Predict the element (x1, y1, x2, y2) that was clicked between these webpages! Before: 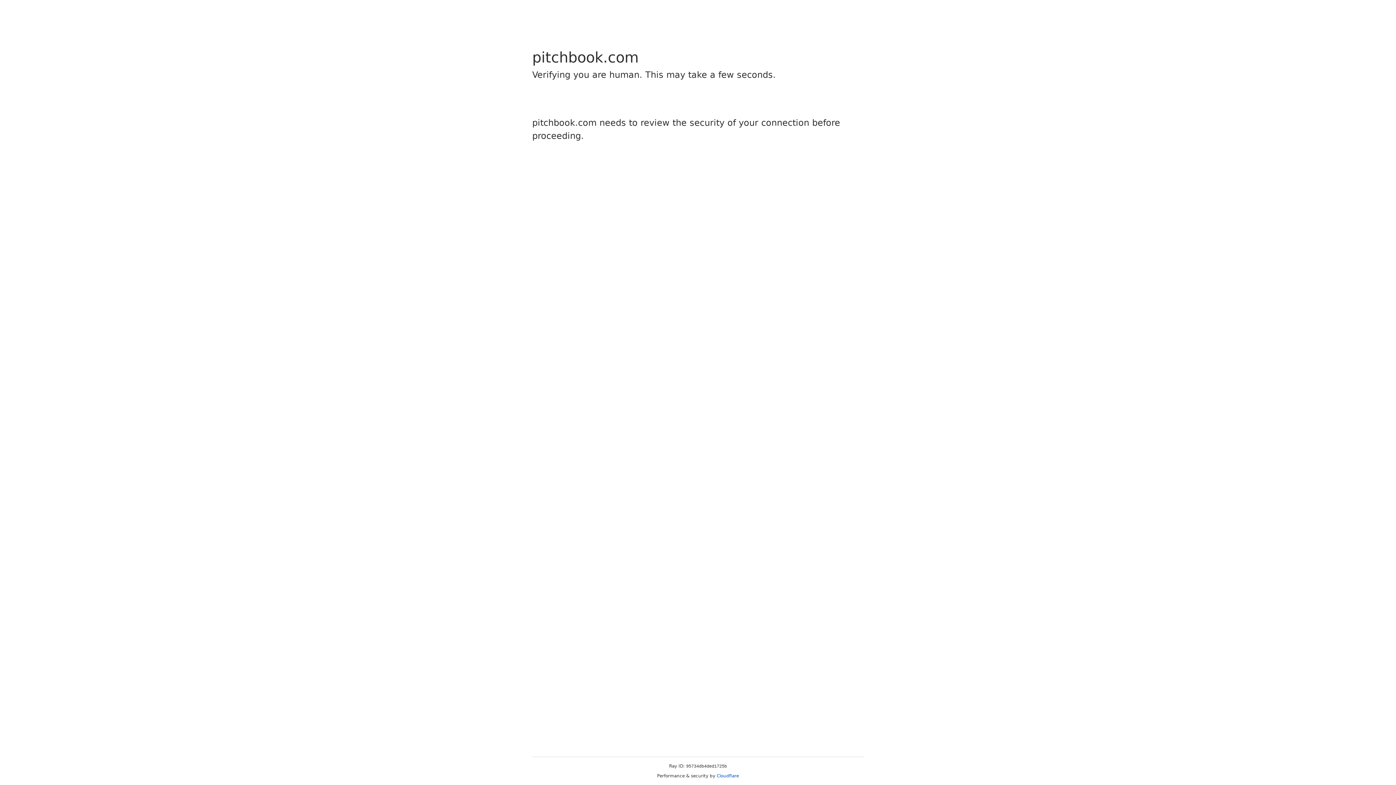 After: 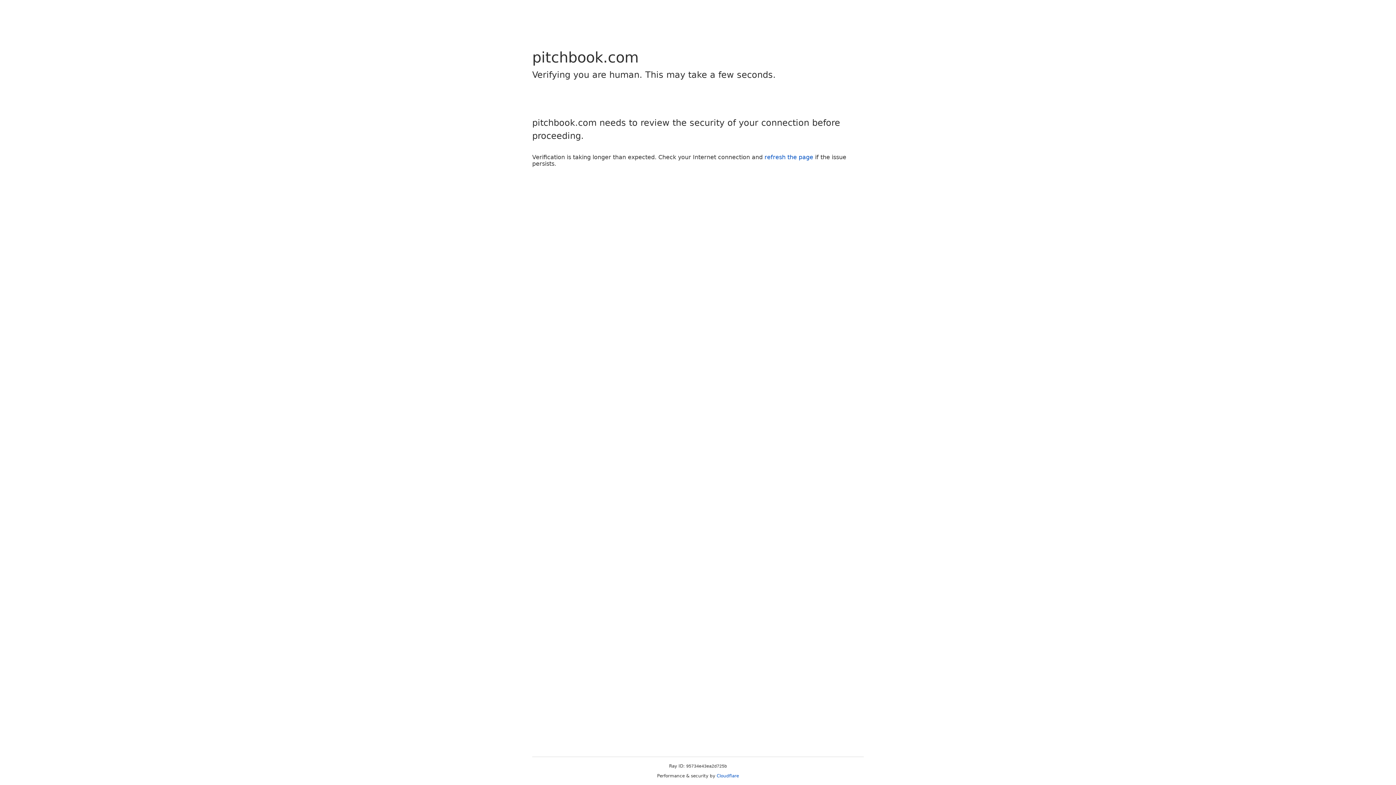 Action: bbox: (716, 773, 739, 778) label: Cloudflare